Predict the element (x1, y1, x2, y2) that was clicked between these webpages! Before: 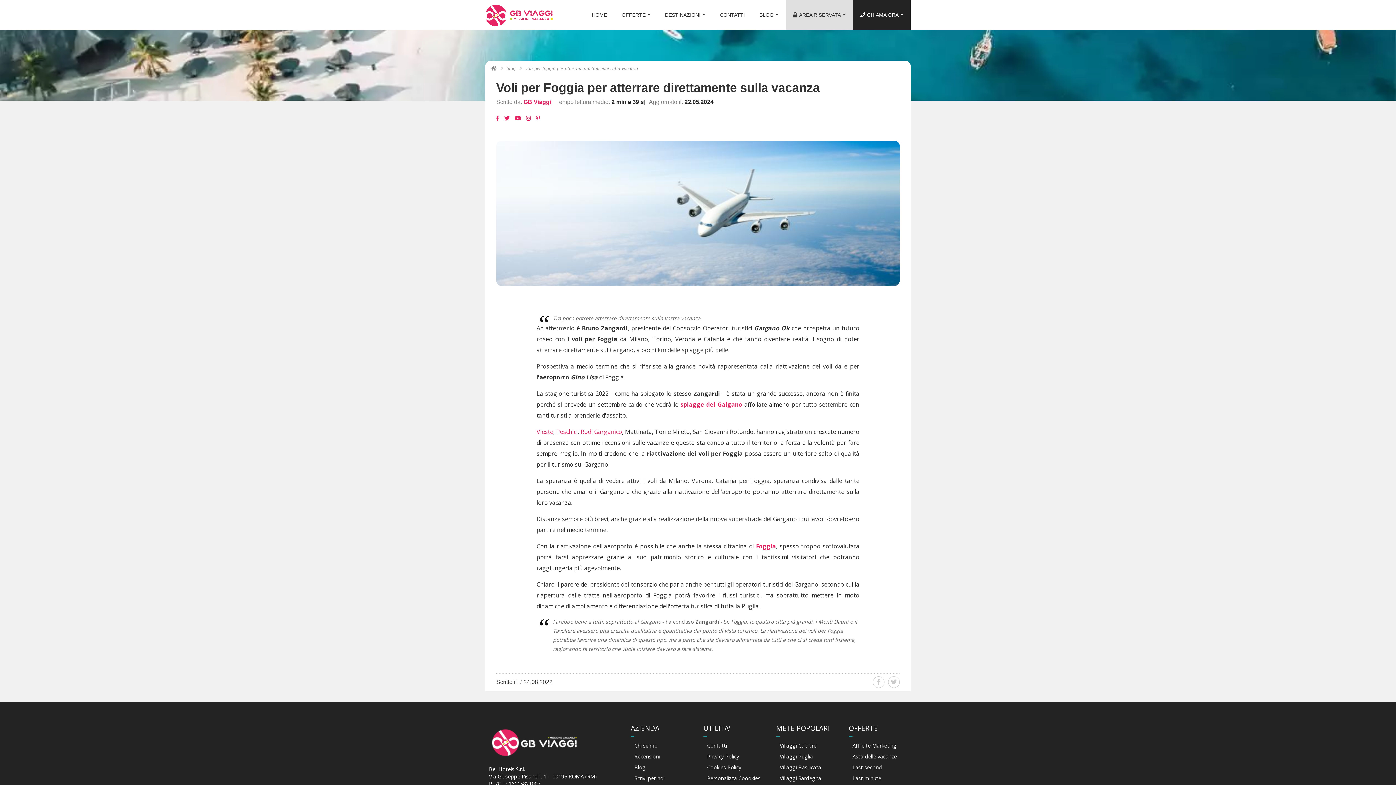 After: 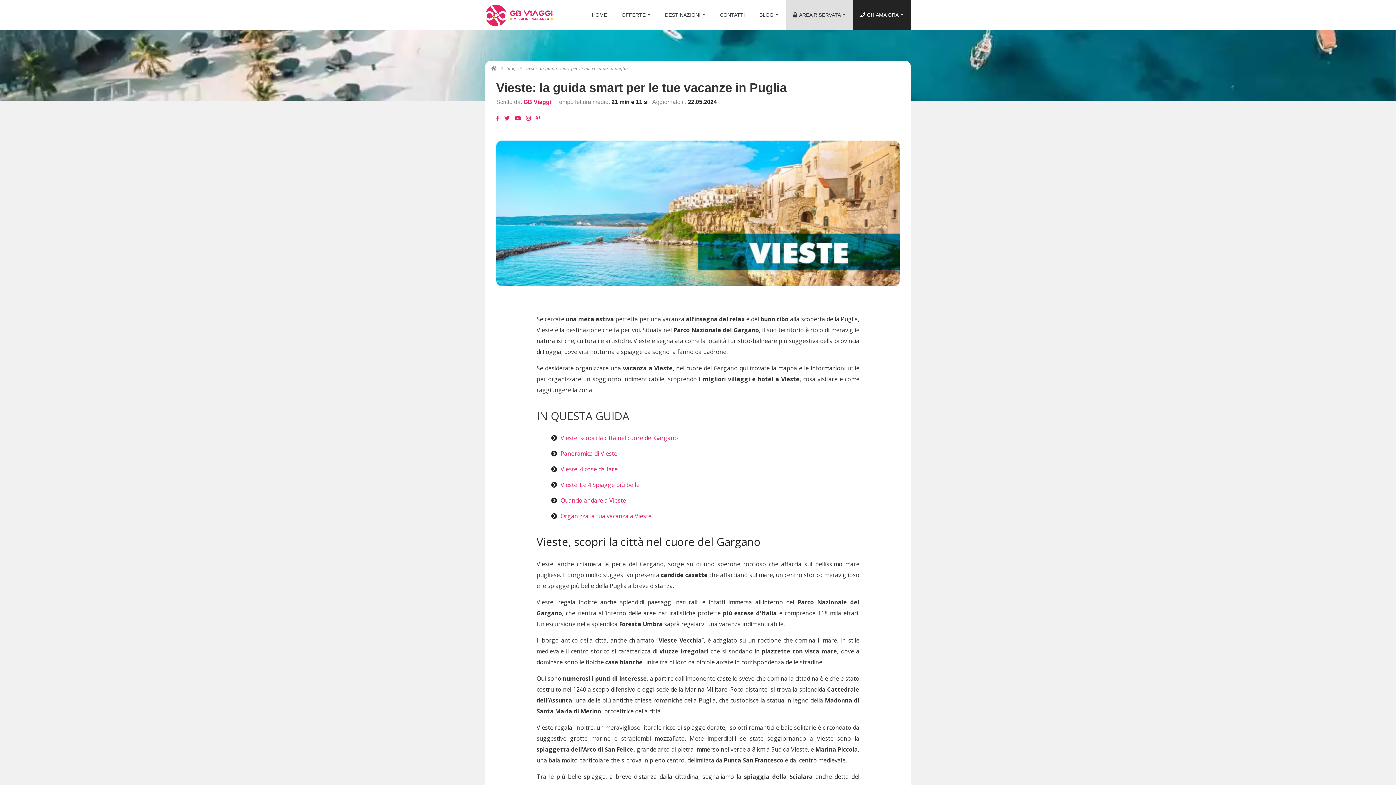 Action: label: Vieste bbox: (536, 427, 553, 435)